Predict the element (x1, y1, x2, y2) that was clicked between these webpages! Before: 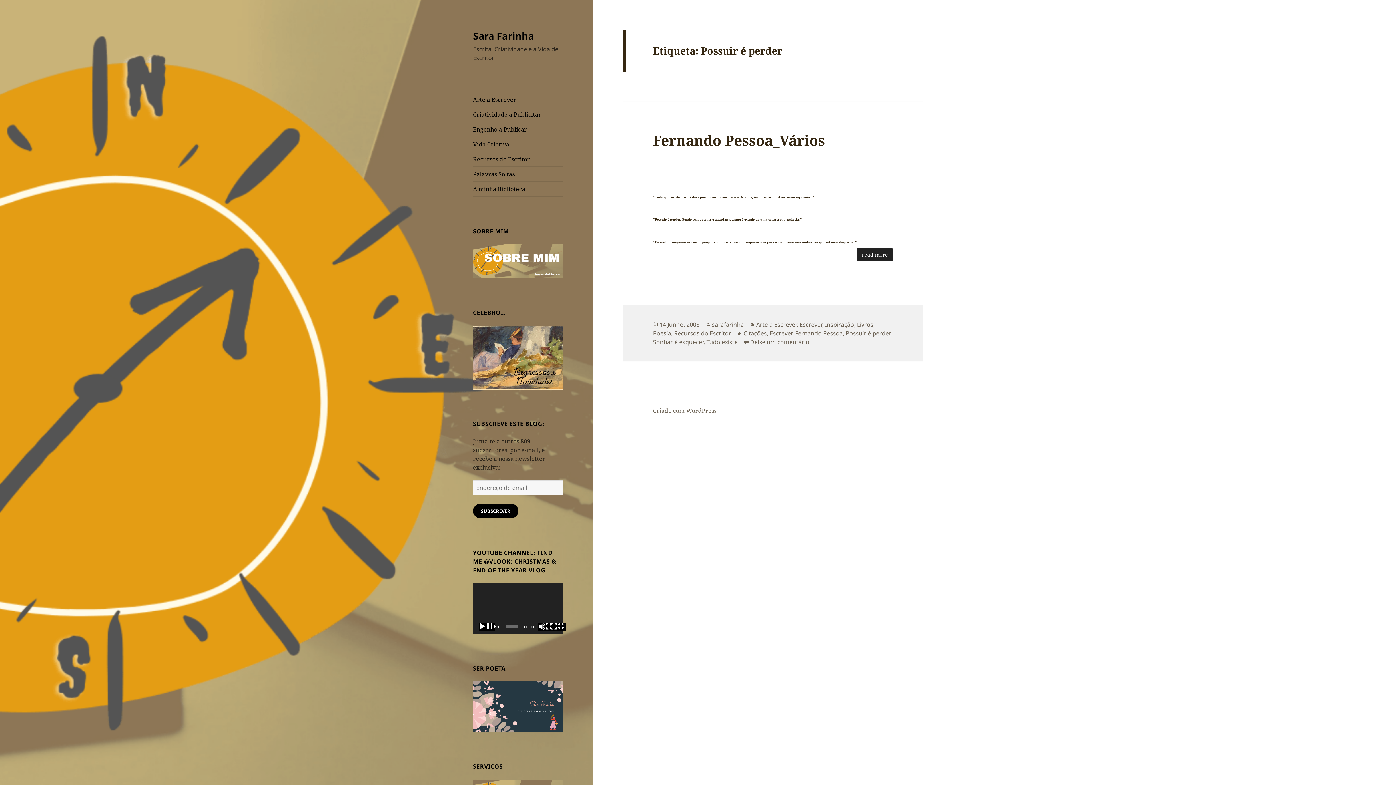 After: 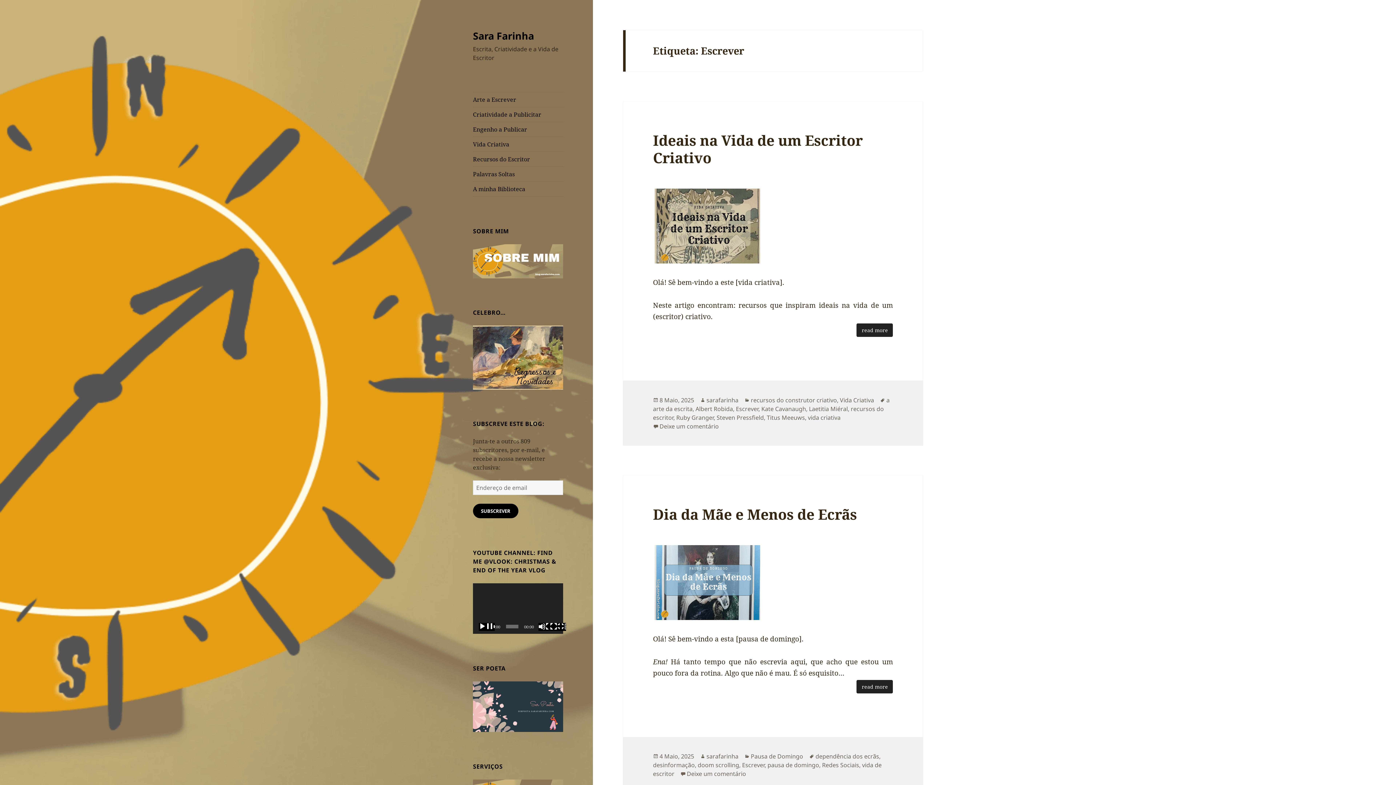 Action: bbox: (769, 329, 792, 337) label: Escrever